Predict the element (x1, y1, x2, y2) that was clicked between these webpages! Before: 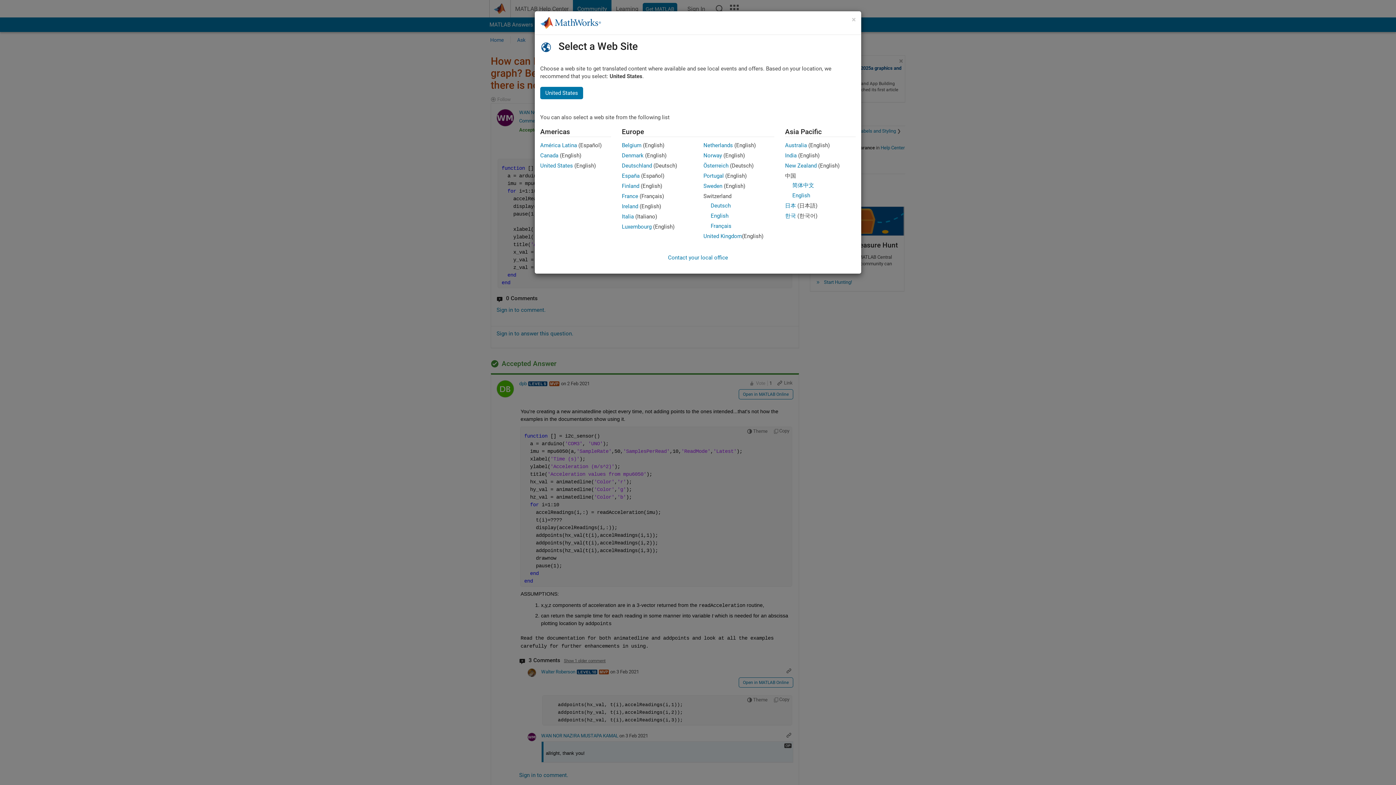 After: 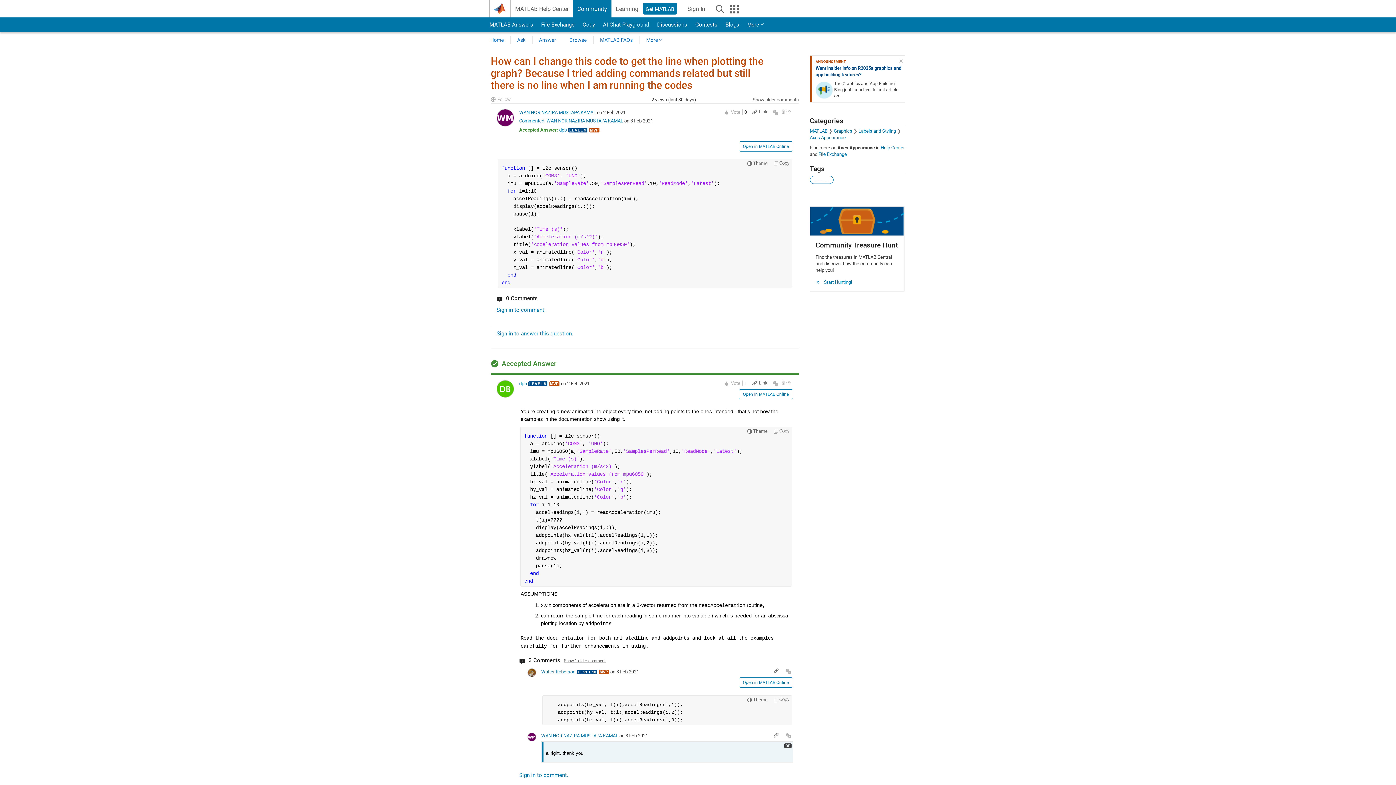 Action: bbox: (792, 192, 810, 198) label: English